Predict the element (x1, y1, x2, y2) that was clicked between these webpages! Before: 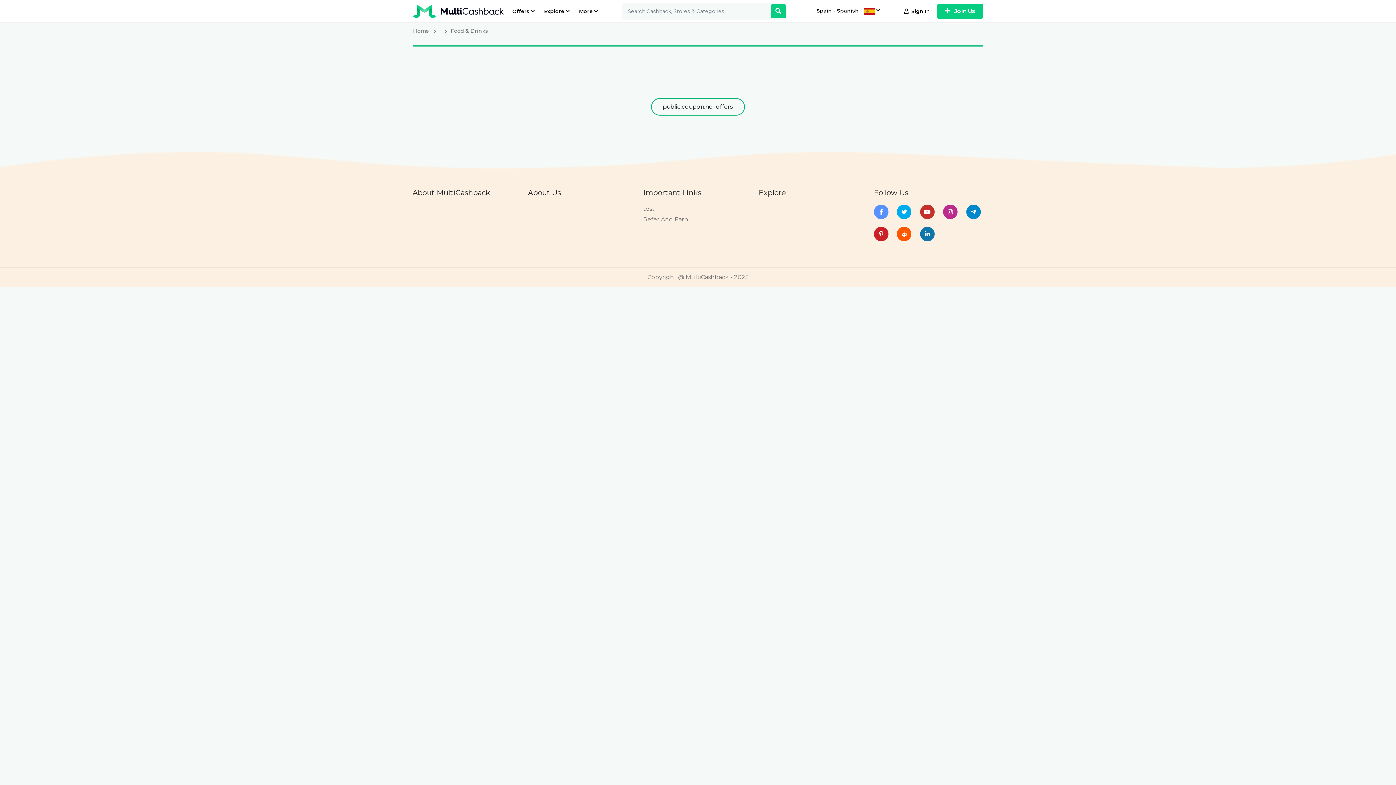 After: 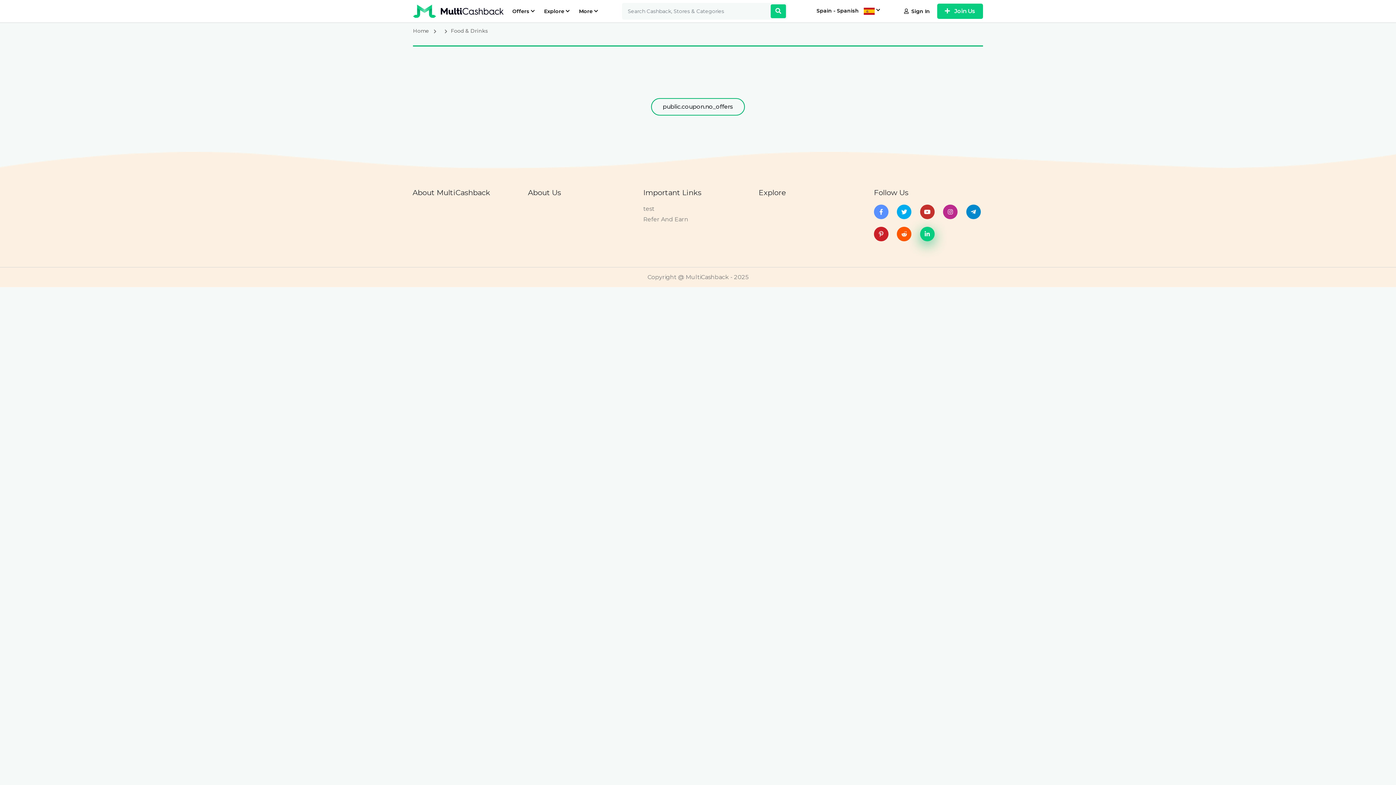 Action: bbox: (920, 226, 937, 241)